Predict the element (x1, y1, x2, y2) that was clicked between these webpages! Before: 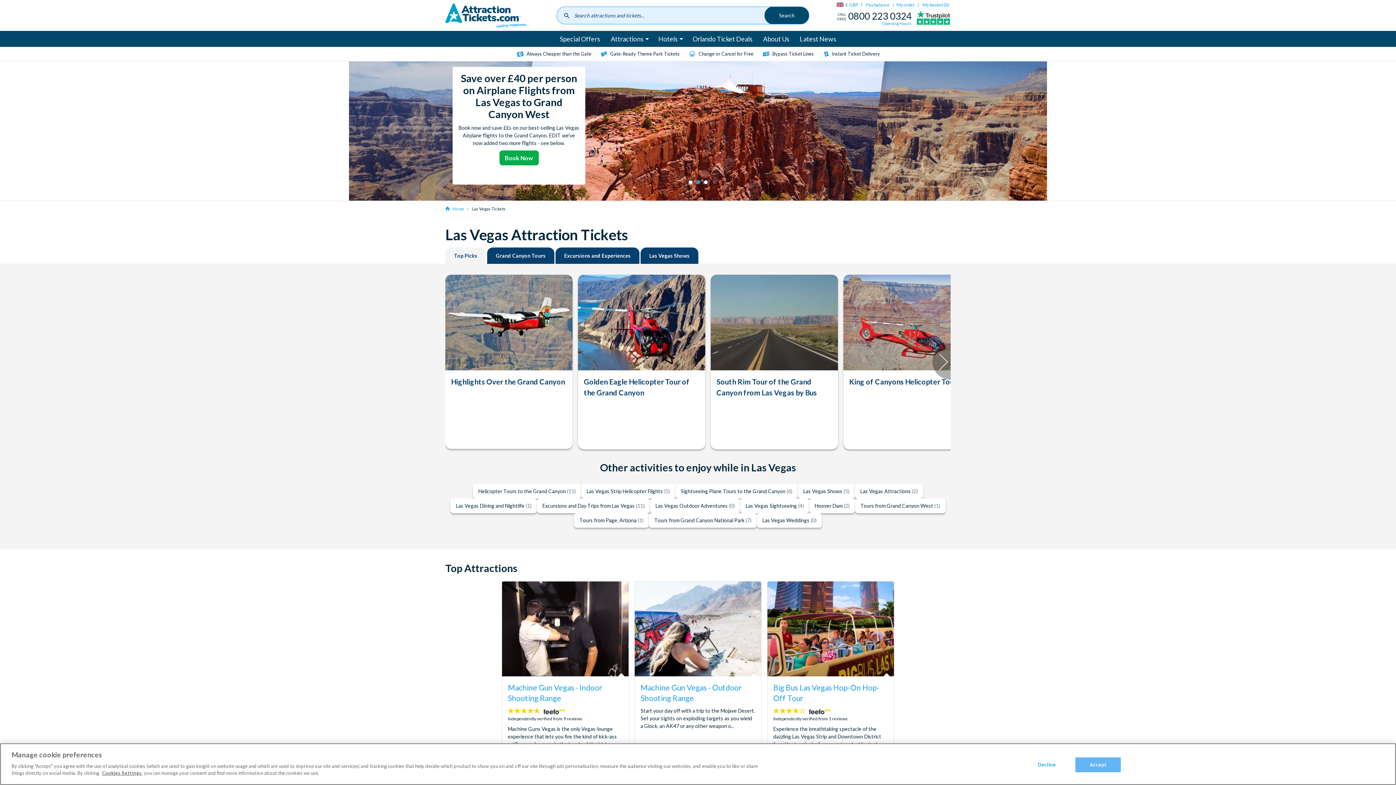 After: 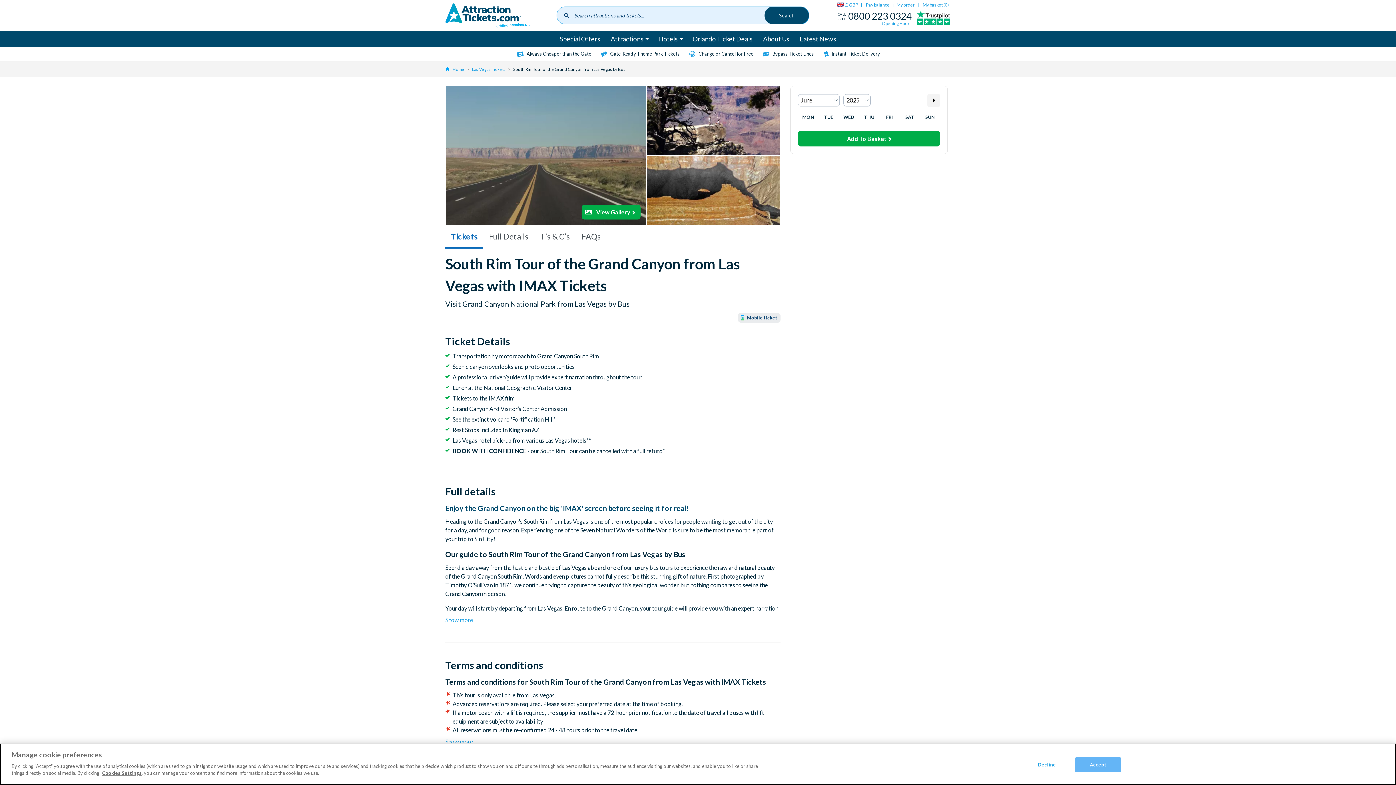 Action: bbox: (716, 376, 832, 398) label: South Rim Tour of the Grand Canyon from Las Vegas by Bus